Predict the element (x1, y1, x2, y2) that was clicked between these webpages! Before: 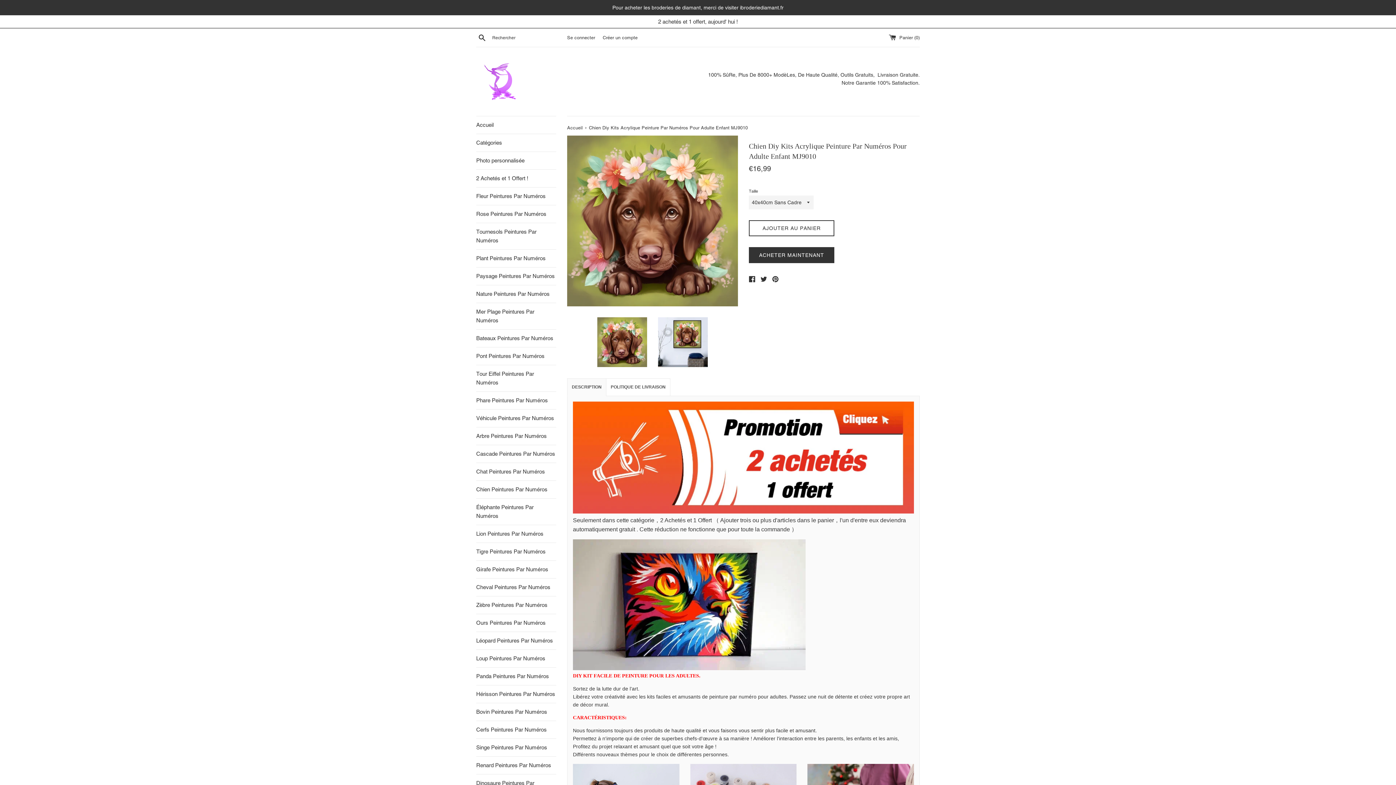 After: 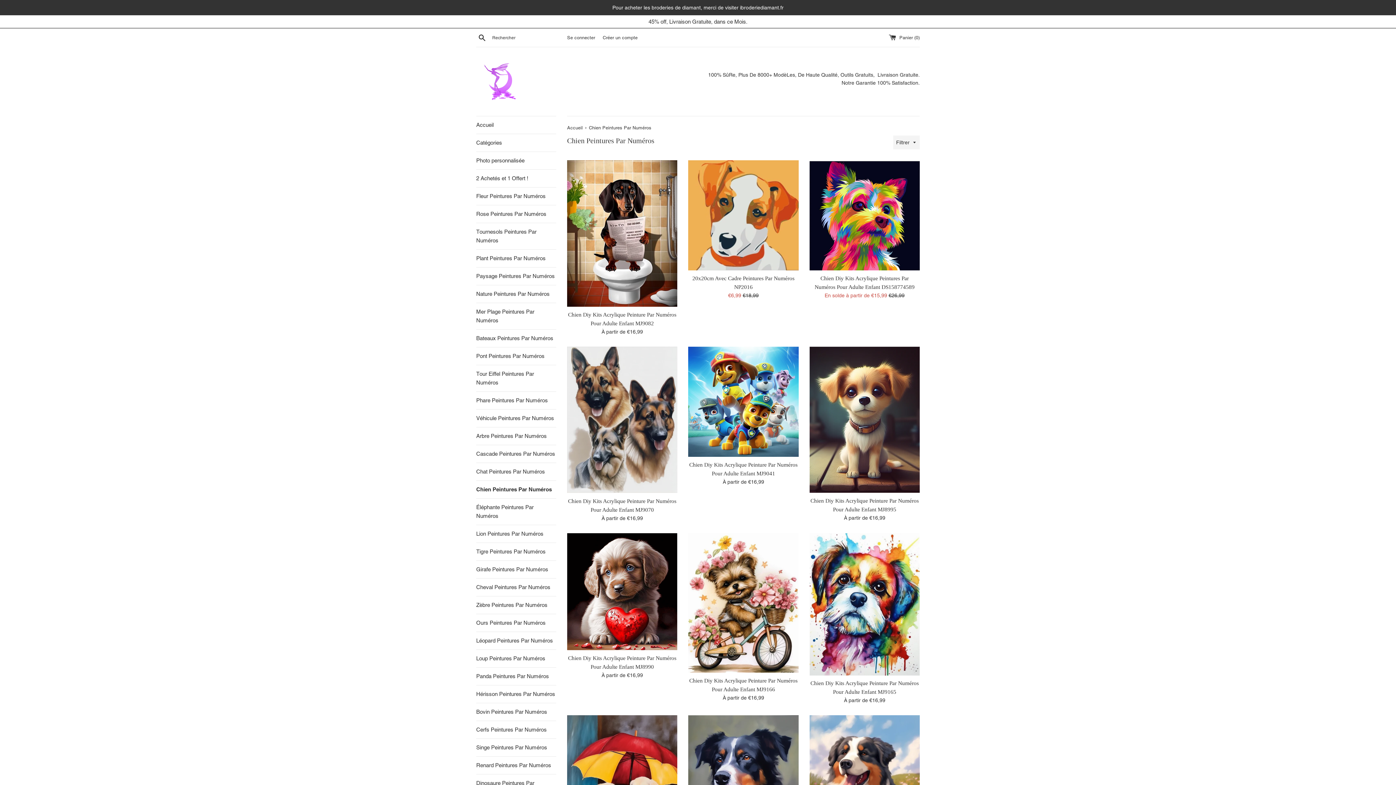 Action: bbox: (476, 481, 556, 498) label: Chien Peintures Par Numéros